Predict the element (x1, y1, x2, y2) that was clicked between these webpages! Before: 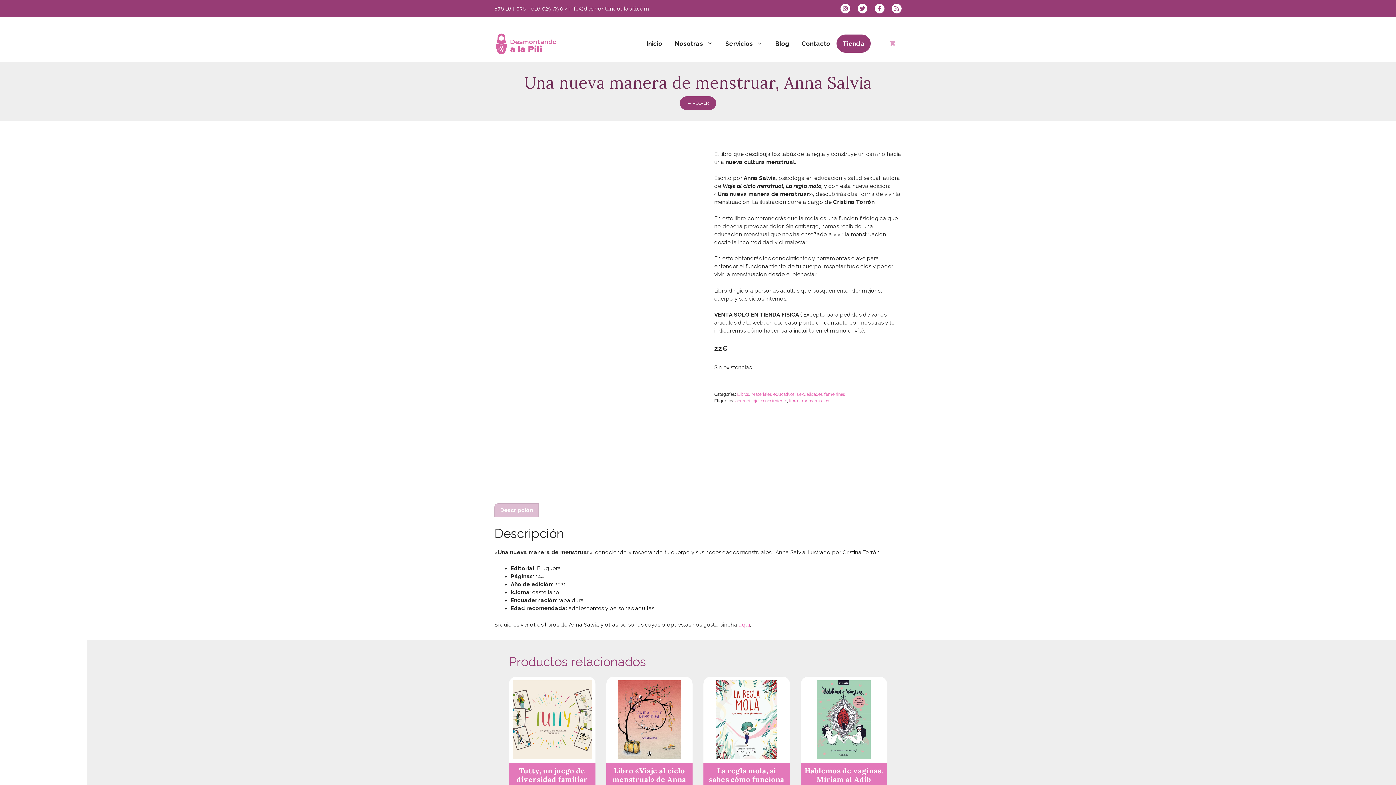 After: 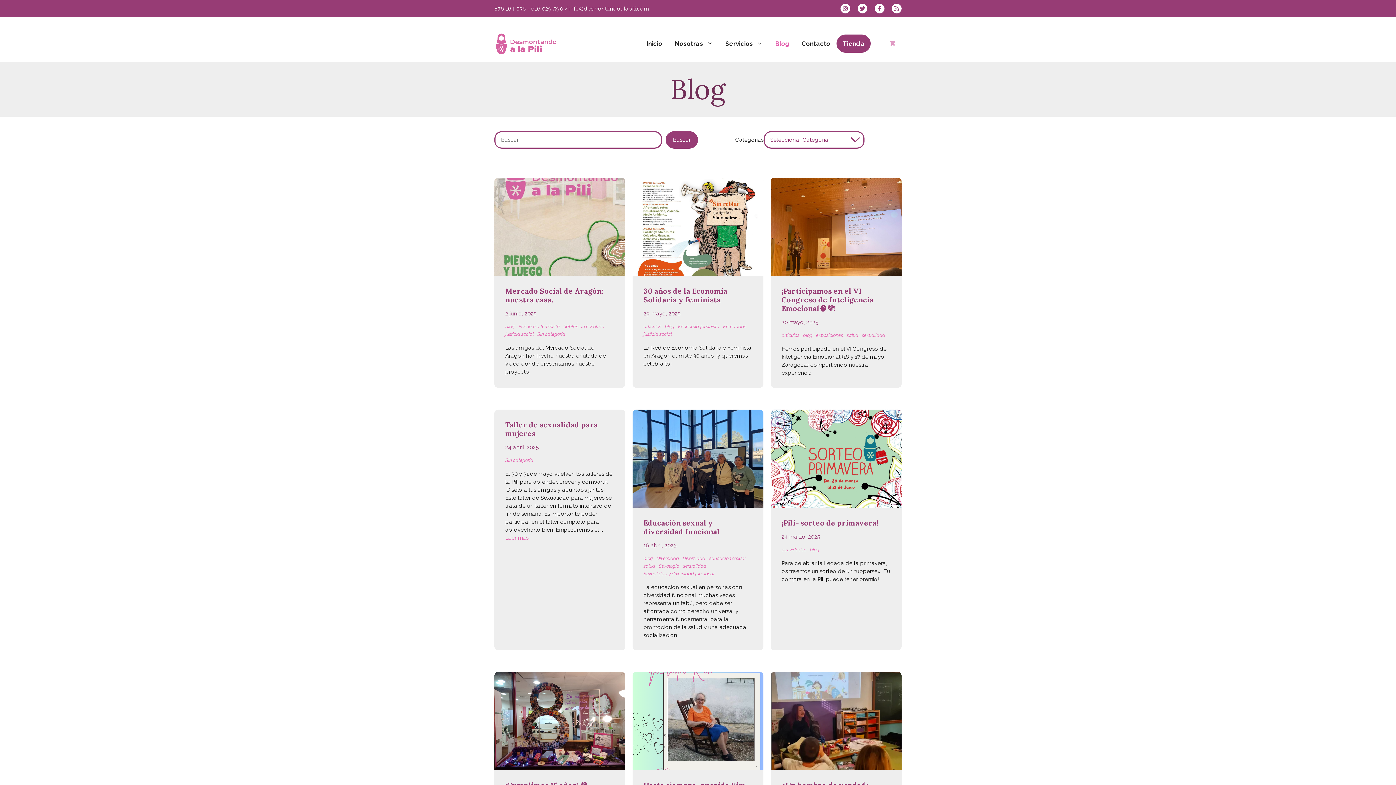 Action: label: Blog bbox: (769, 34, 795, 52)